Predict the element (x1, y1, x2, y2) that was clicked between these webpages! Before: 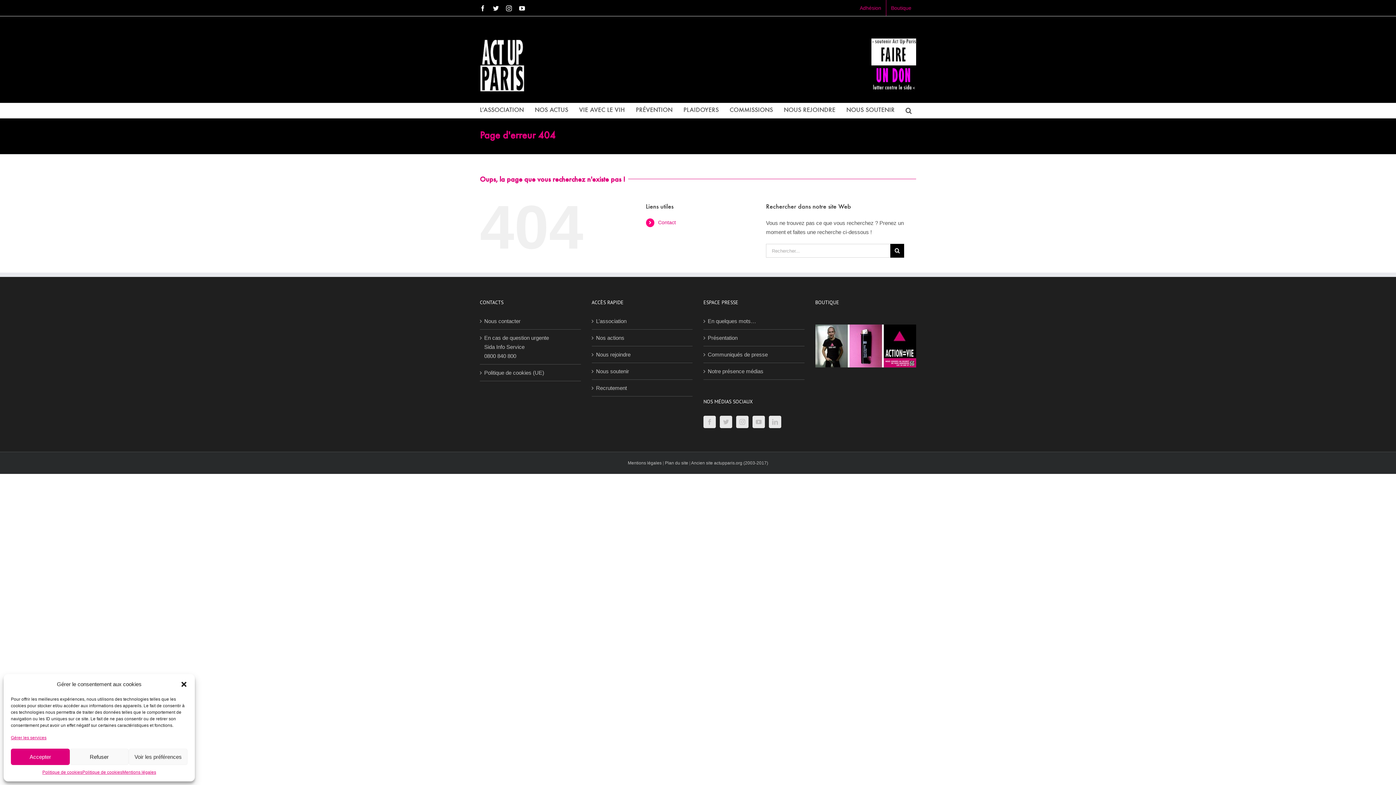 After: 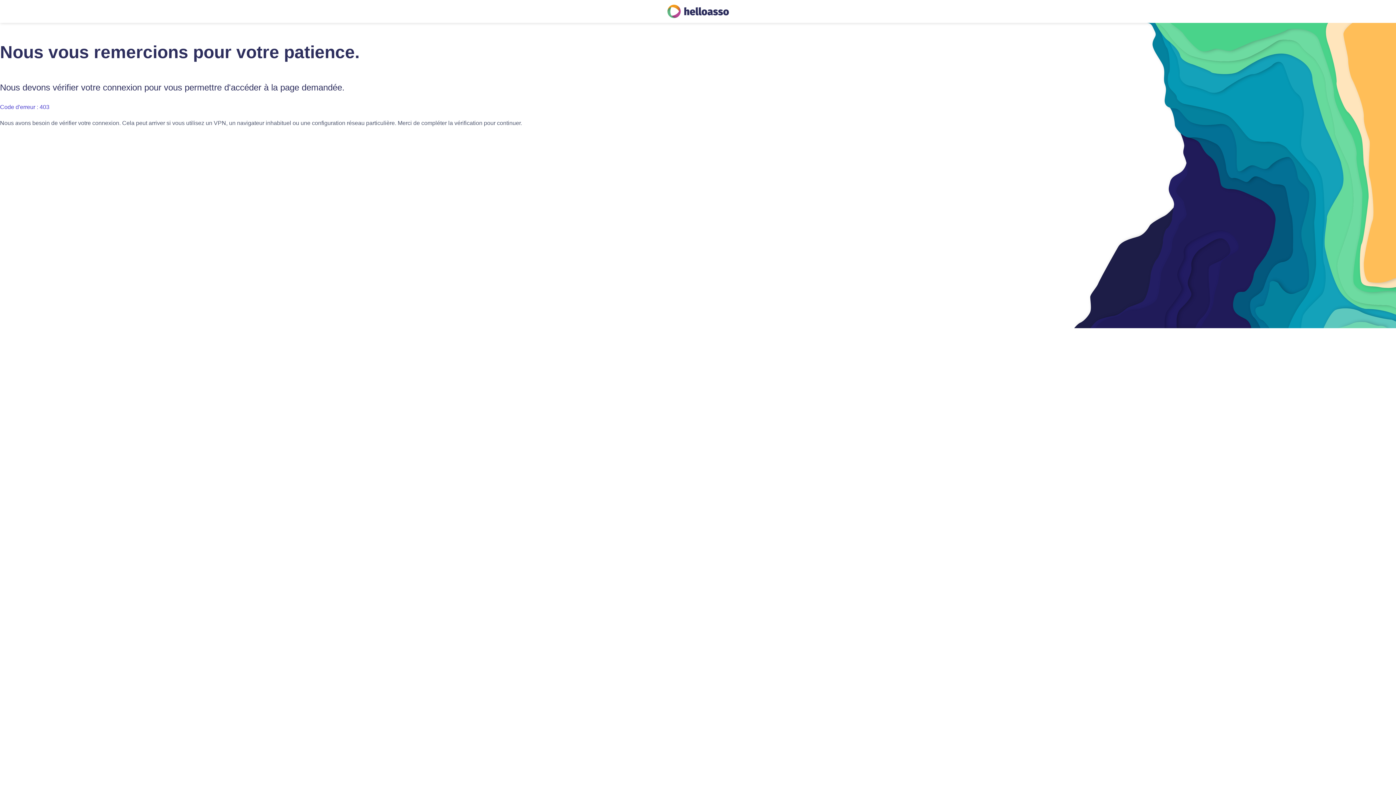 Action: bbox: (871, 38, 916, 92)